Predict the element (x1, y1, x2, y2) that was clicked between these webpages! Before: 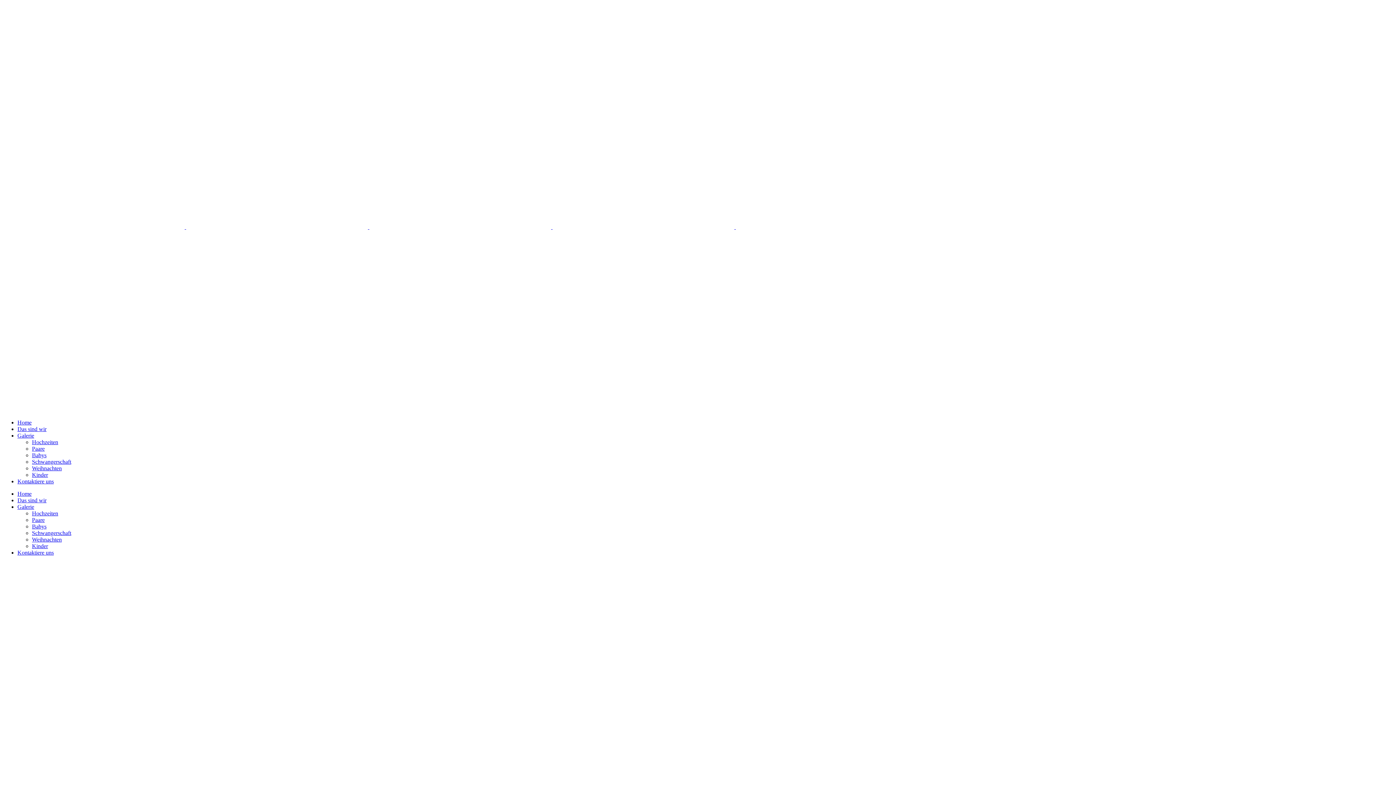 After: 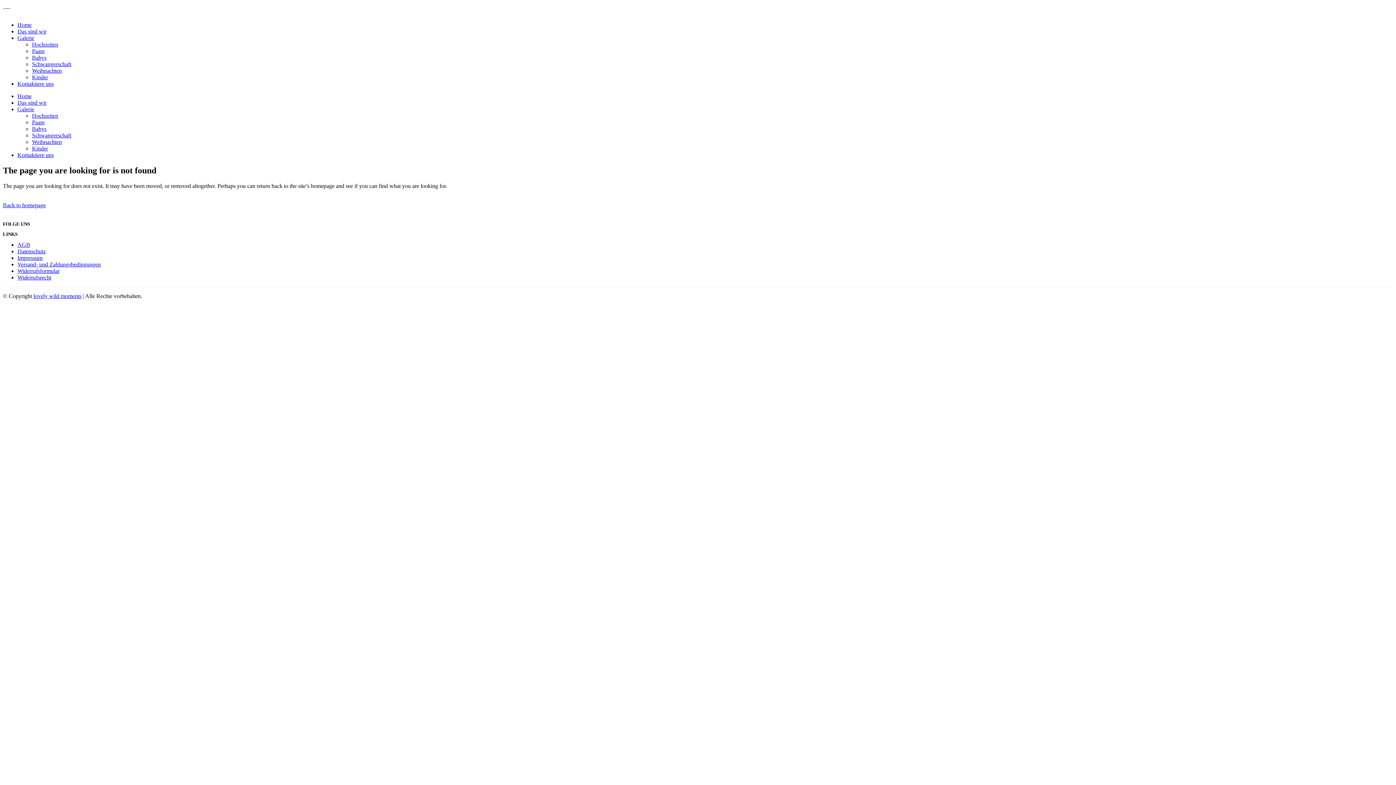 Action: bbox: (32, 472, 48, 478) label: Kinder